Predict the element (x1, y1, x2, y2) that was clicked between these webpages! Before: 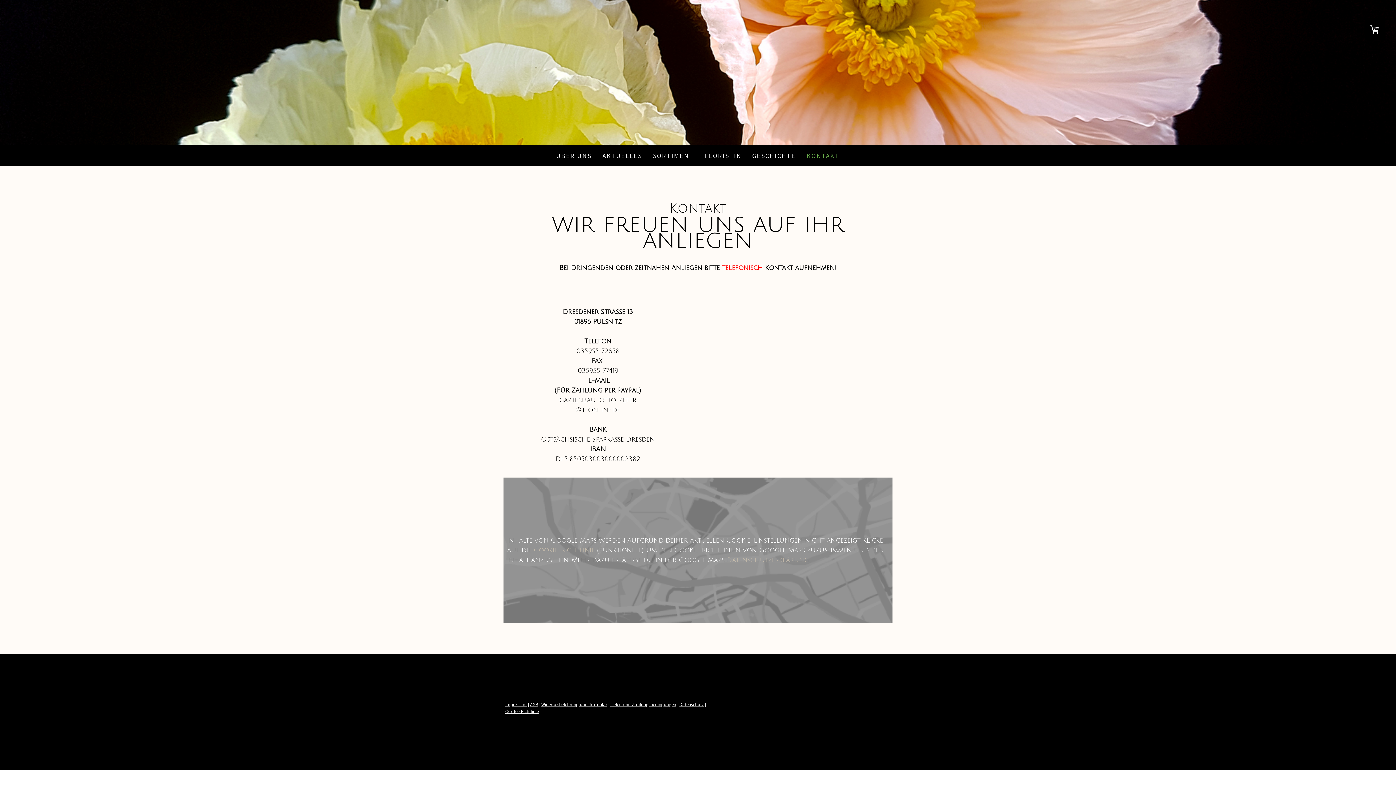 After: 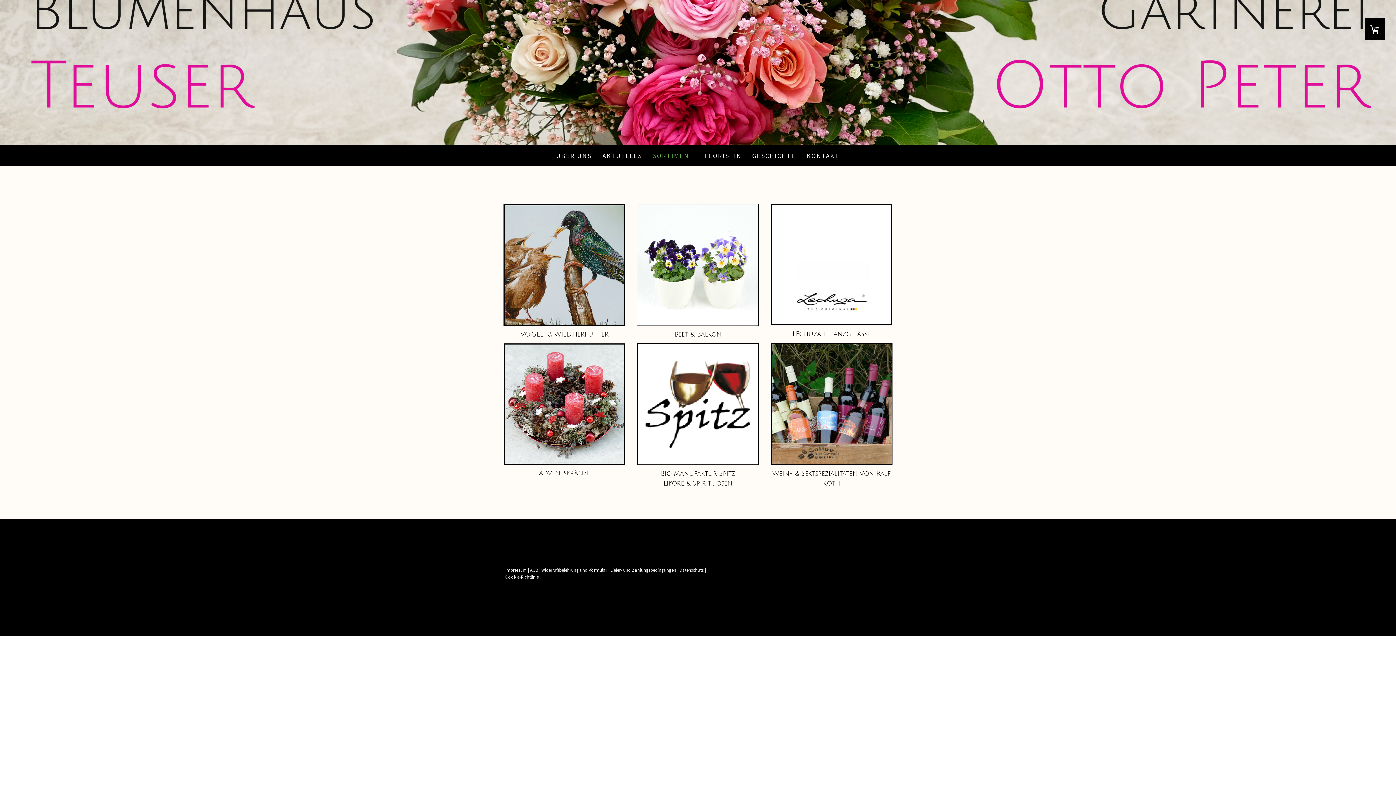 Action: bbox: (647, 145, 699, 165) label: SORTIMENT